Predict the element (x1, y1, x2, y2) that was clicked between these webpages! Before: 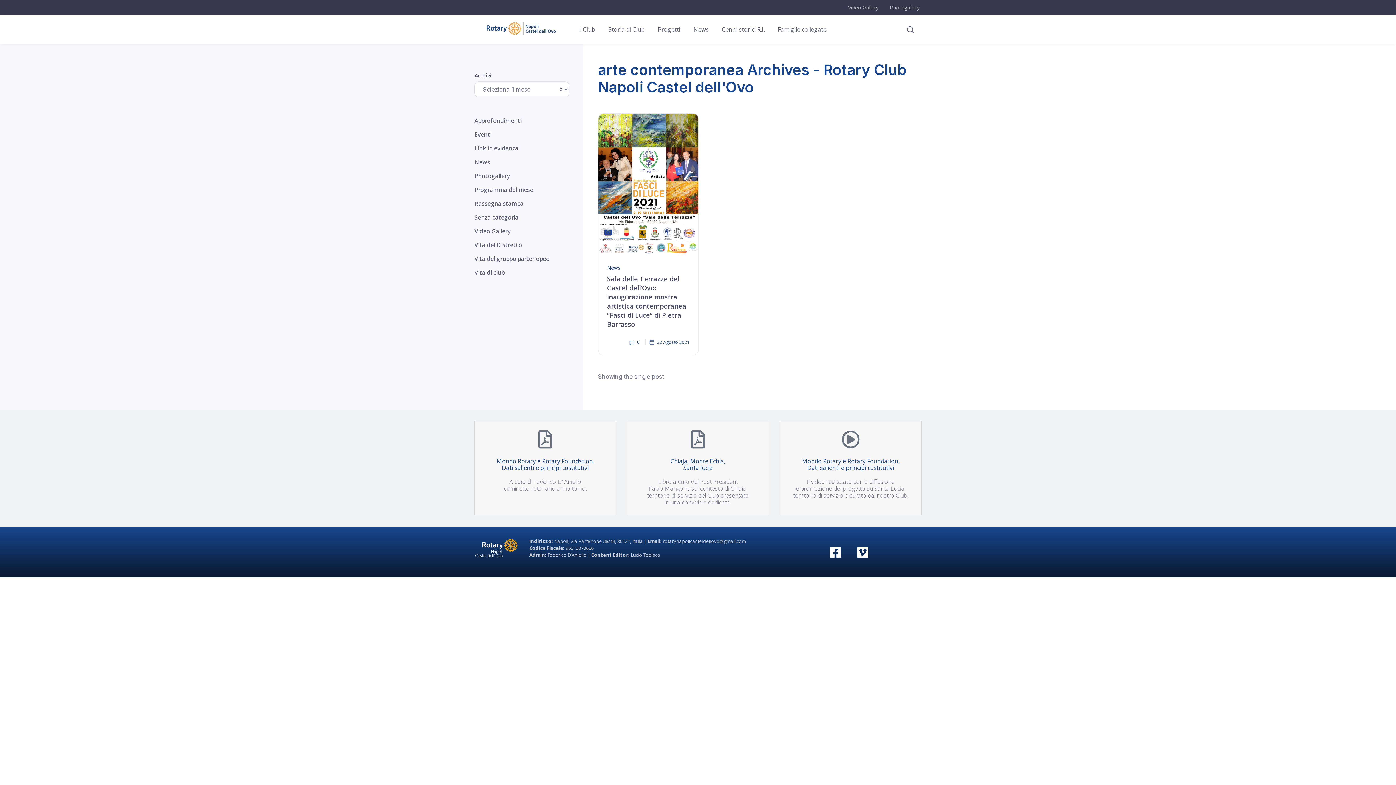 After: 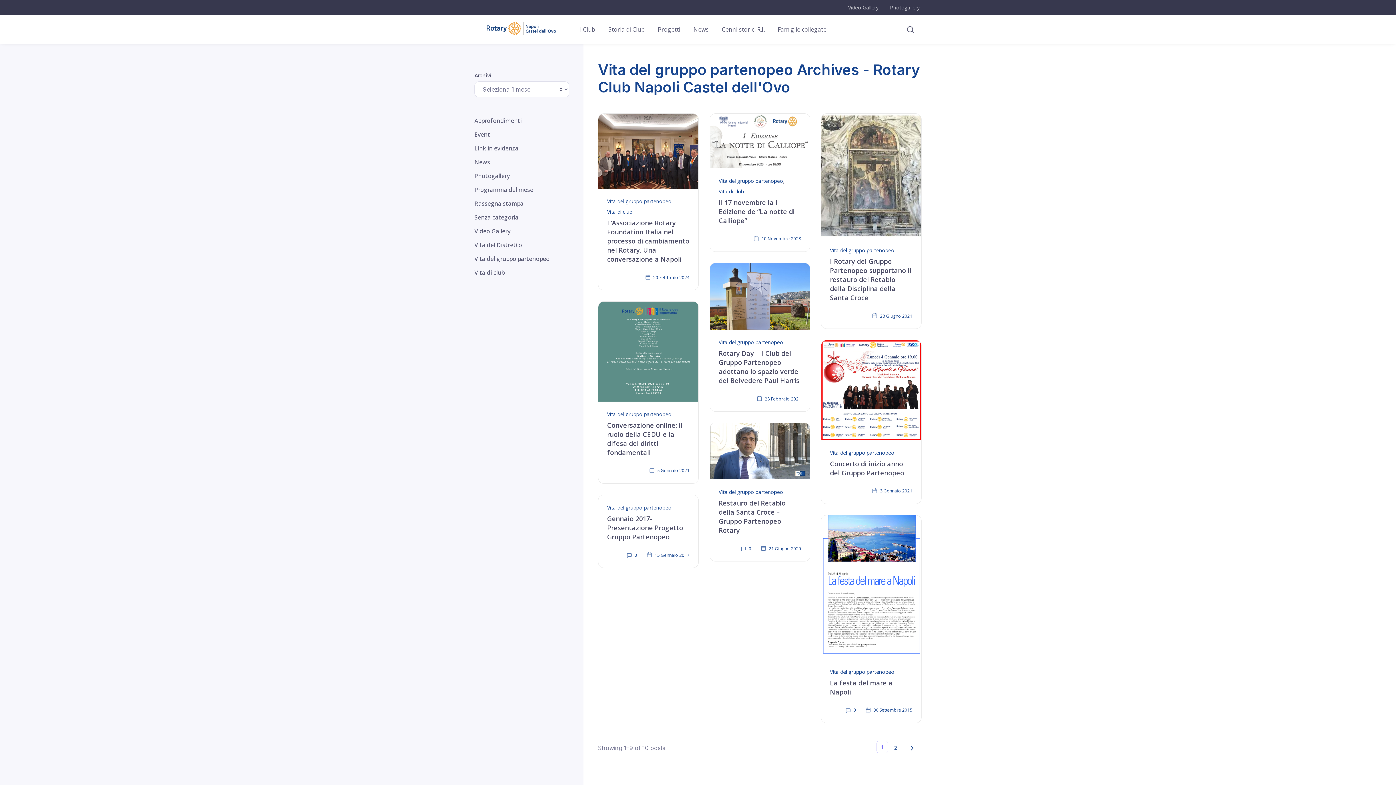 Action: bbox: (474, 253, 549, 264) label: Vita del gruppo partenopeo